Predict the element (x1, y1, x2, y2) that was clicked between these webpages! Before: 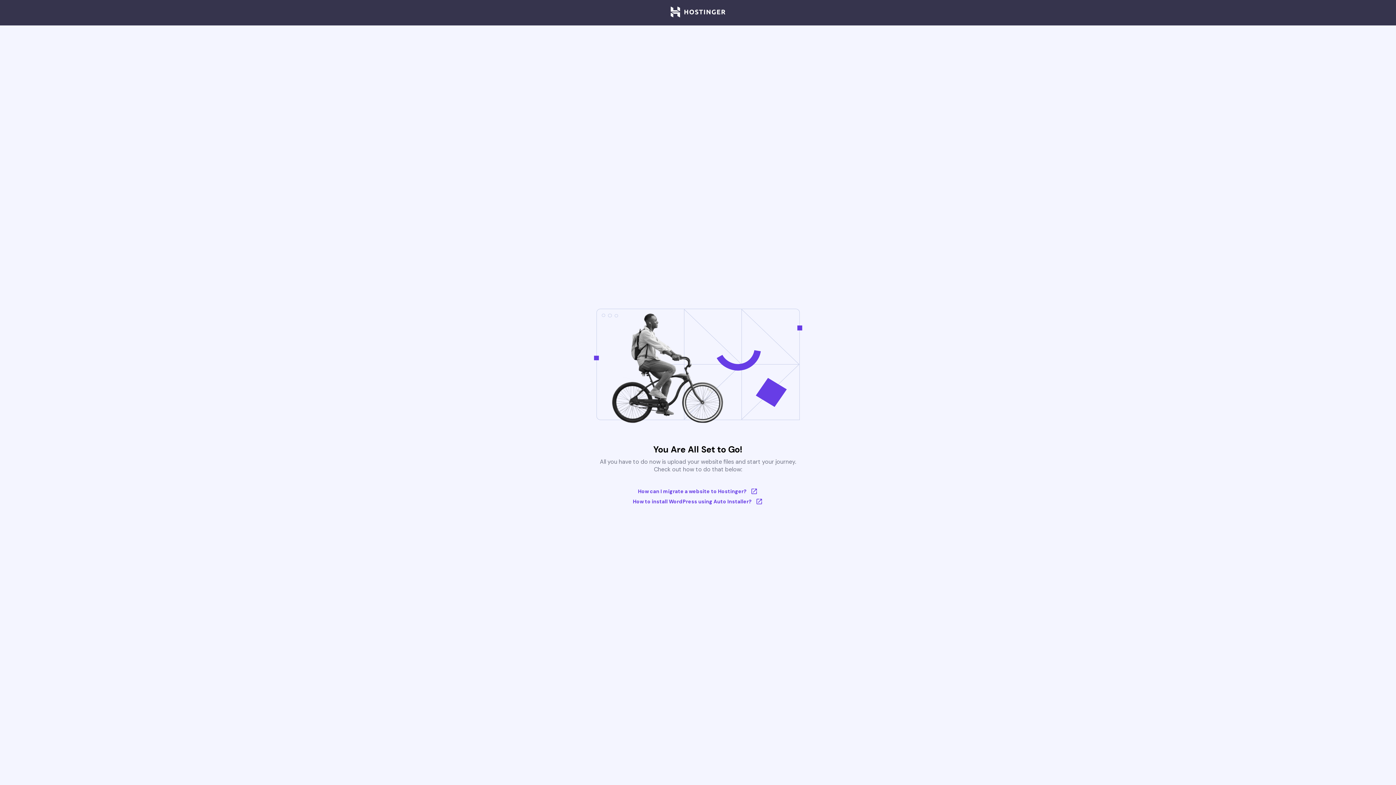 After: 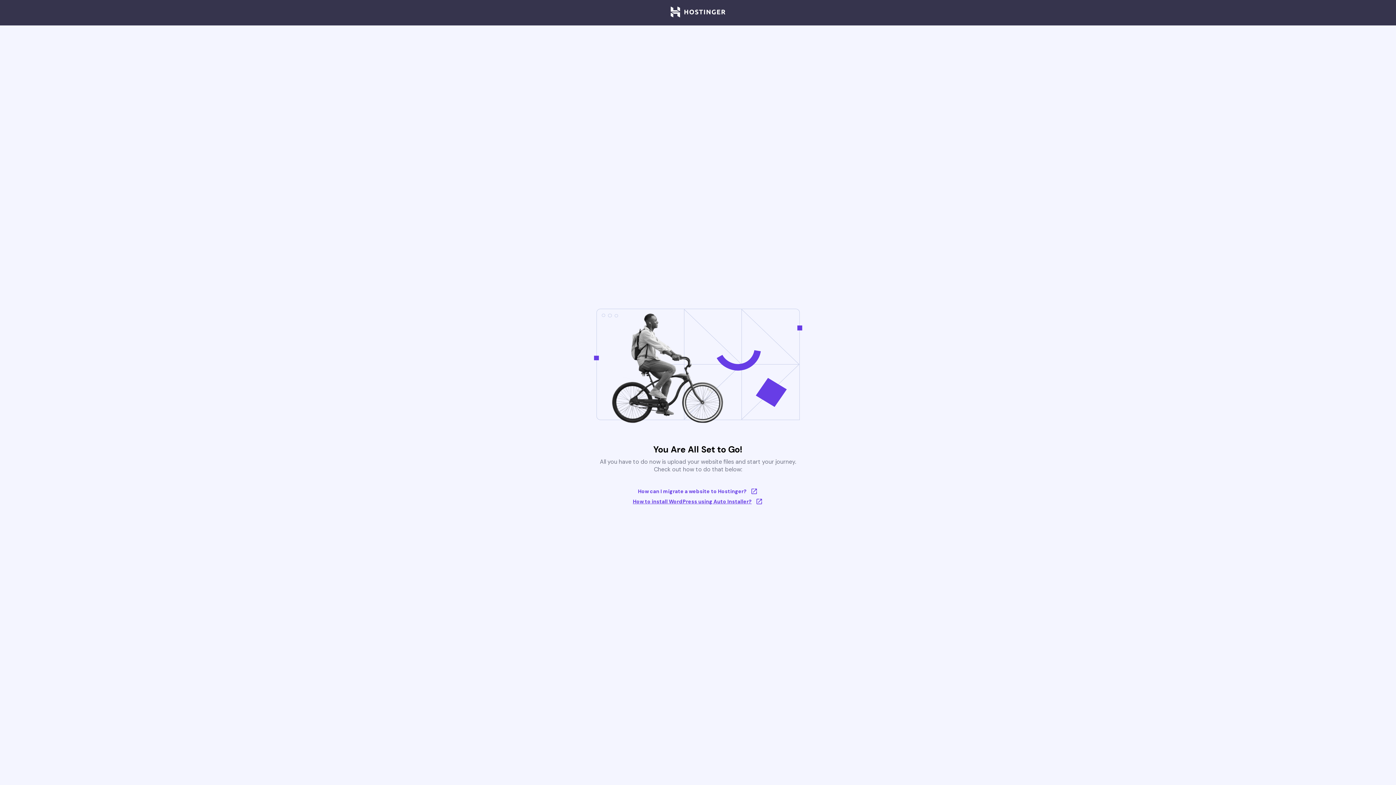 Action: label: How to install WordPress using Auto Installer? bbox: (633, 498, 763, 505)